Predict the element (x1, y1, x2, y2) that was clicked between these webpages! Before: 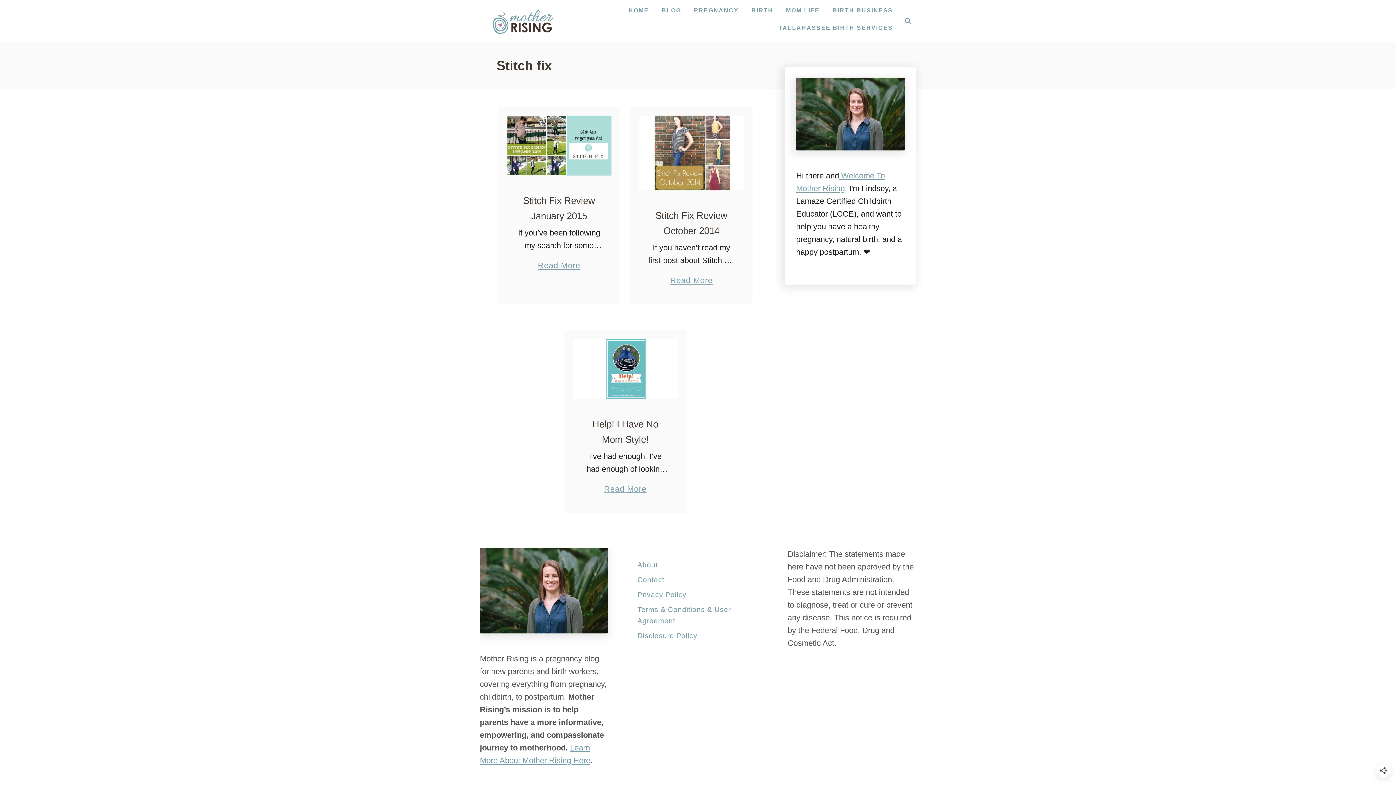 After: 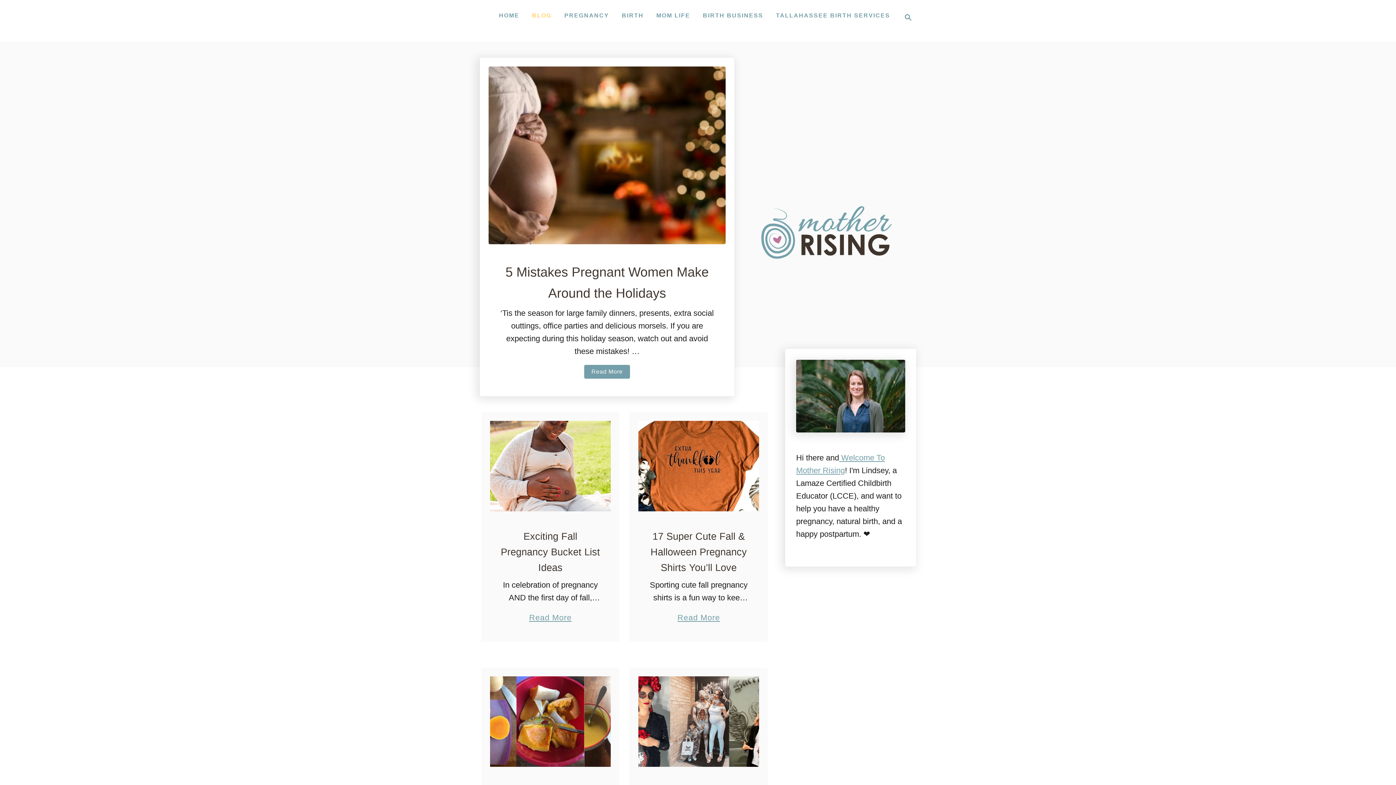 Action: bbox: (658, 3, 685, 17) label: BLOG